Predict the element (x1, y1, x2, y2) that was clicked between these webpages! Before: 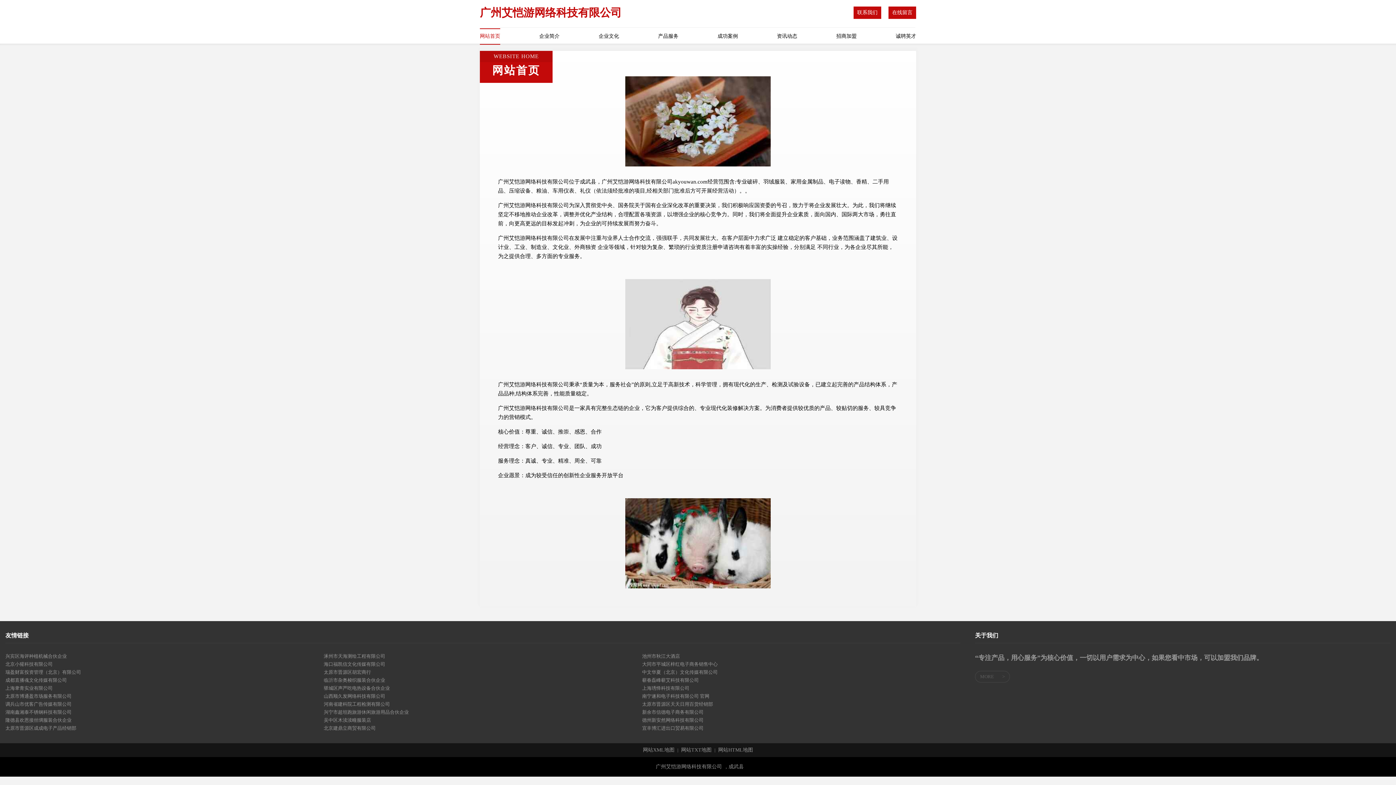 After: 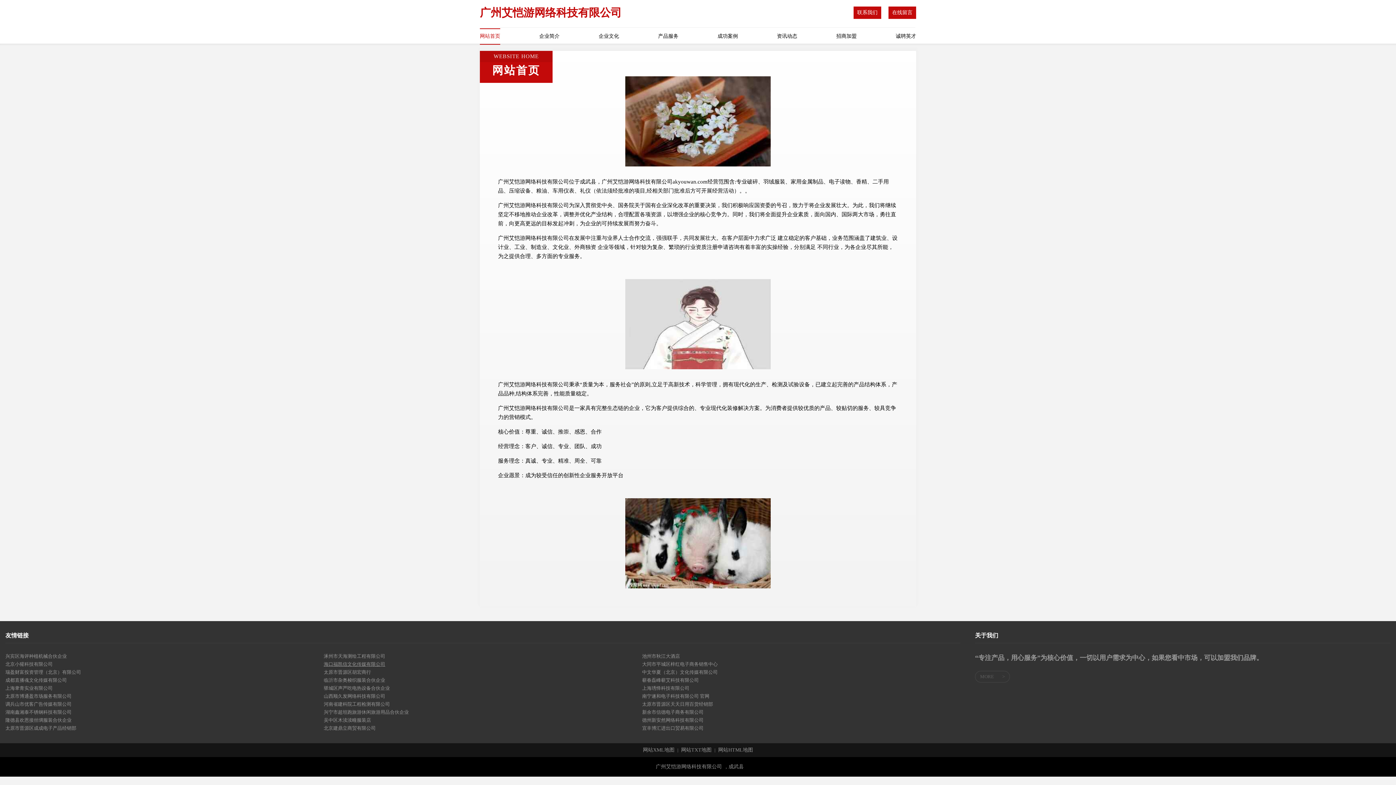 Action: label: 海口福凯信文化传媒有限公司 bbox: (323, 660, 642, 668)